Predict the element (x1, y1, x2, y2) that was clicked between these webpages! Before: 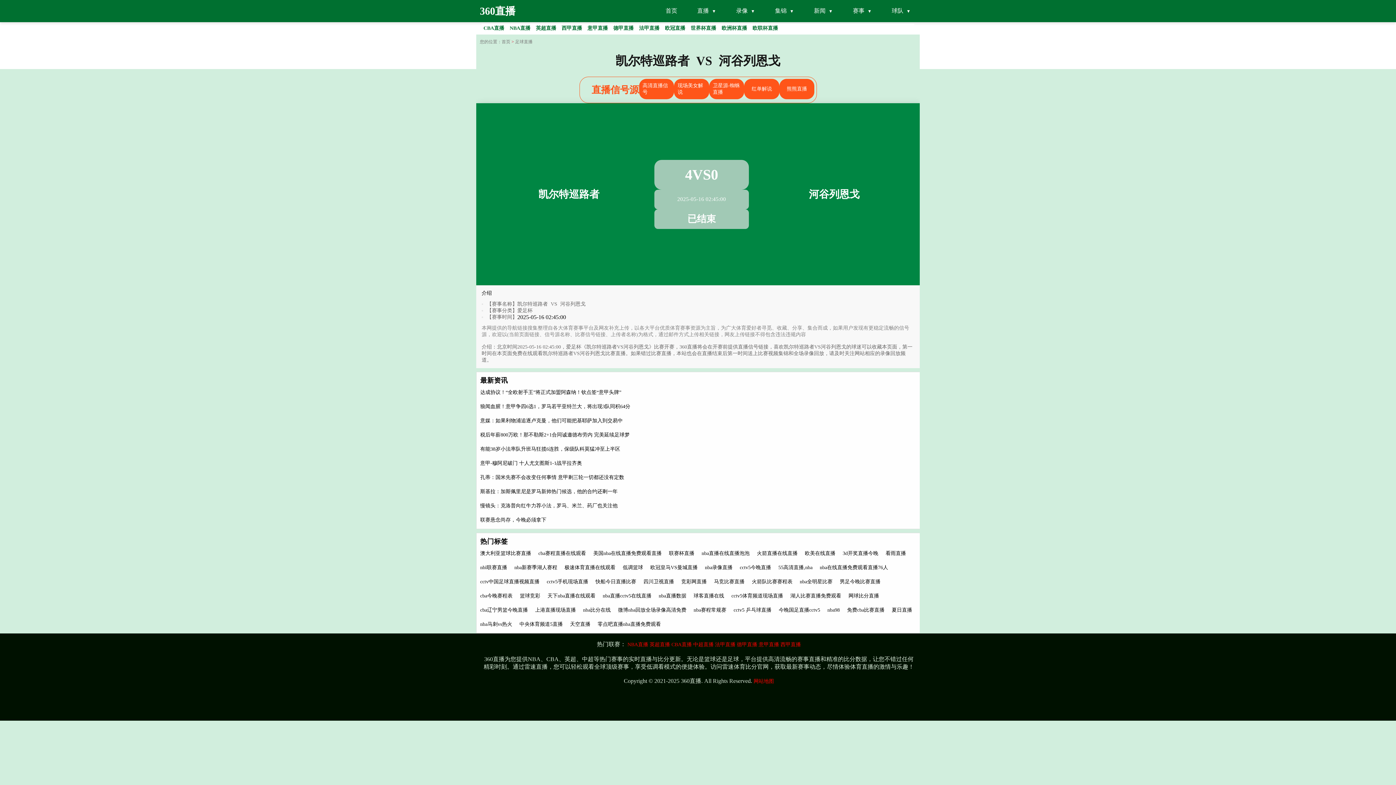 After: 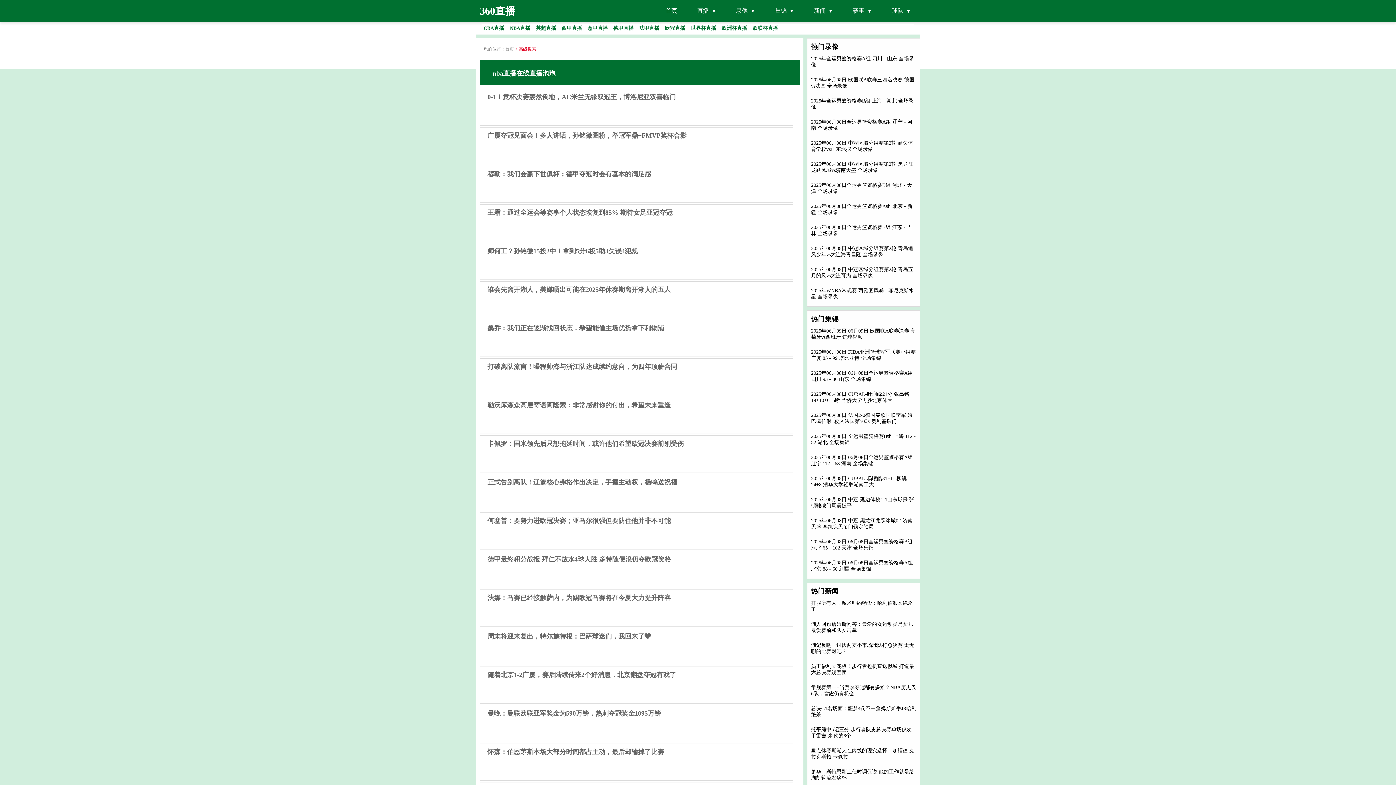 Action: label: nba直播在线直播泡泡 bbox: (701, 550, 749, 556)